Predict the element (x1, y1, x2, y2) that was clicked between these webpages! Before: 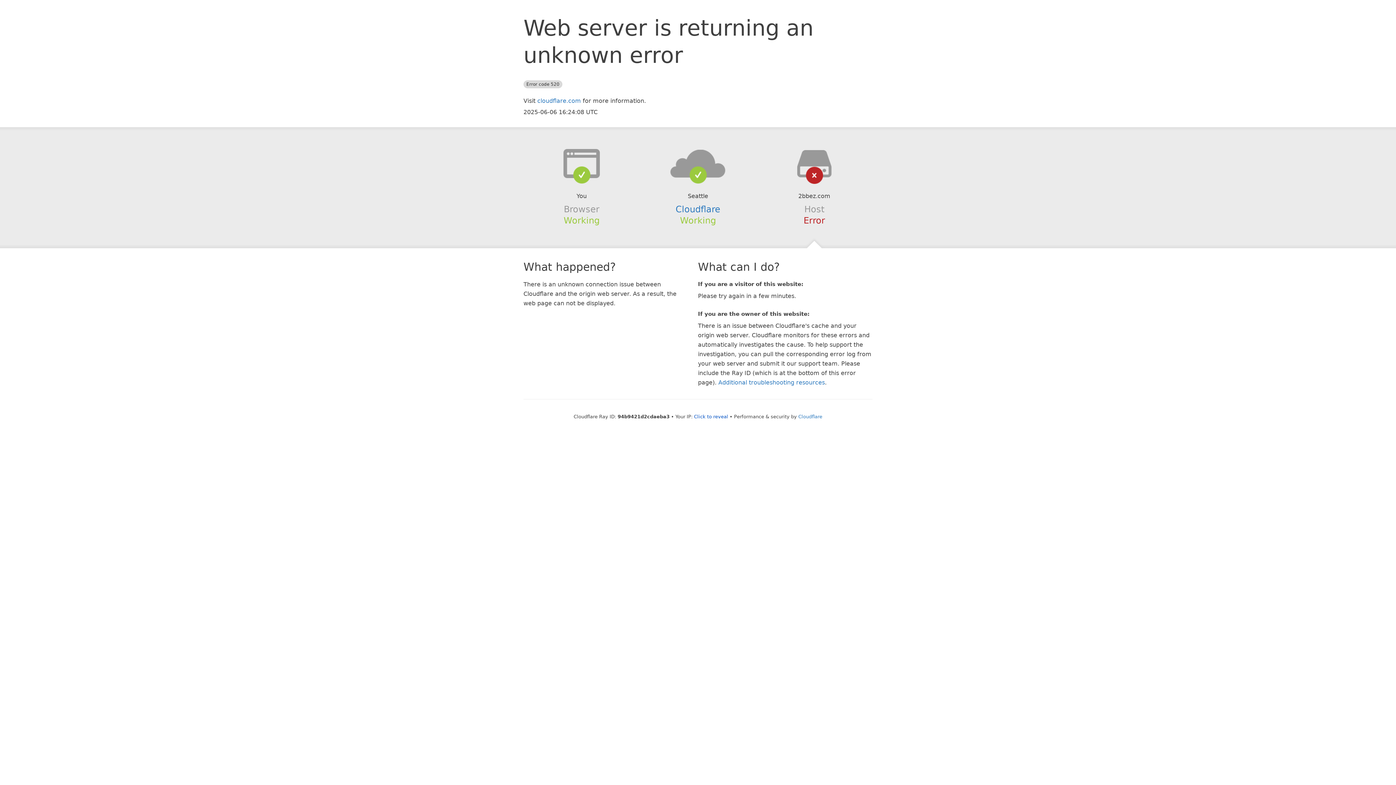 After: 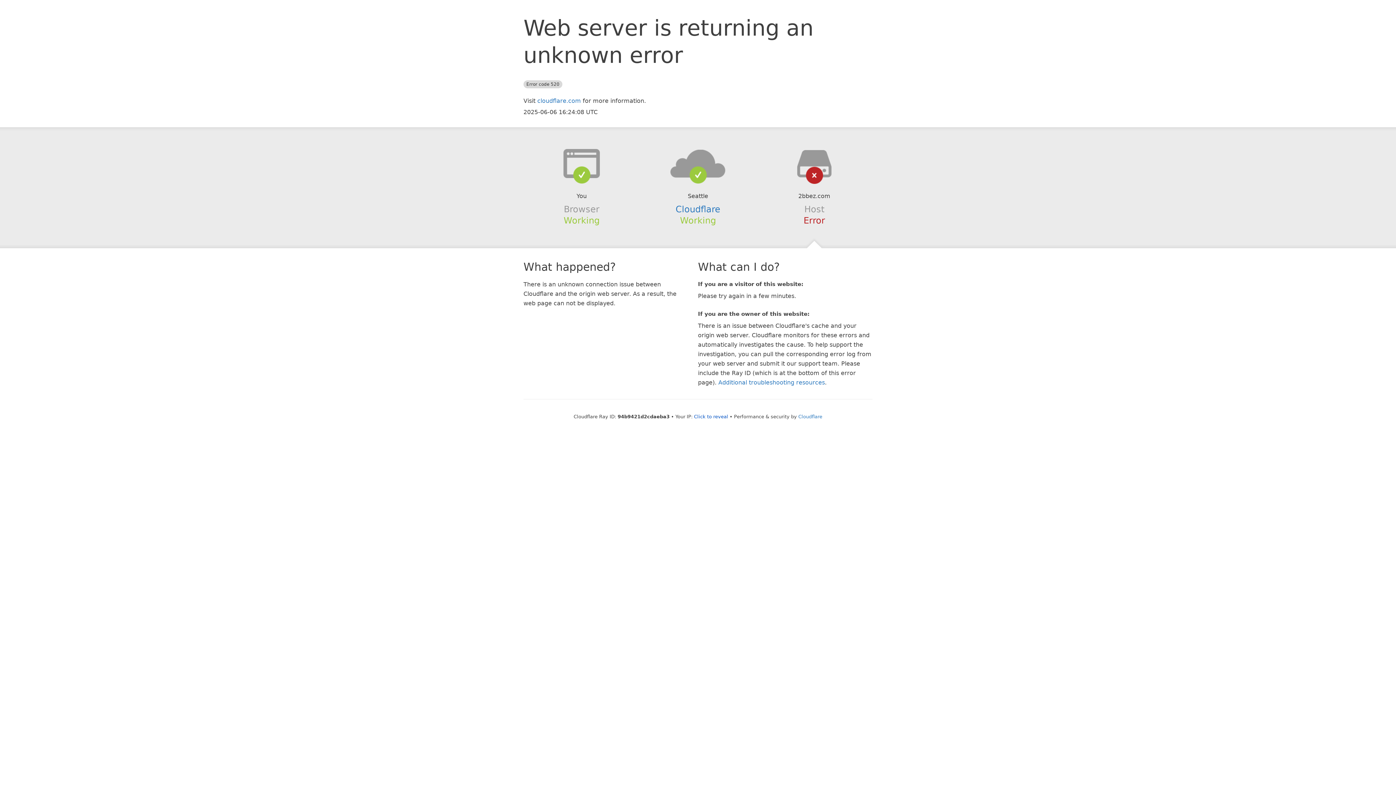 Action: bbox: (639, 148, 756, 178)